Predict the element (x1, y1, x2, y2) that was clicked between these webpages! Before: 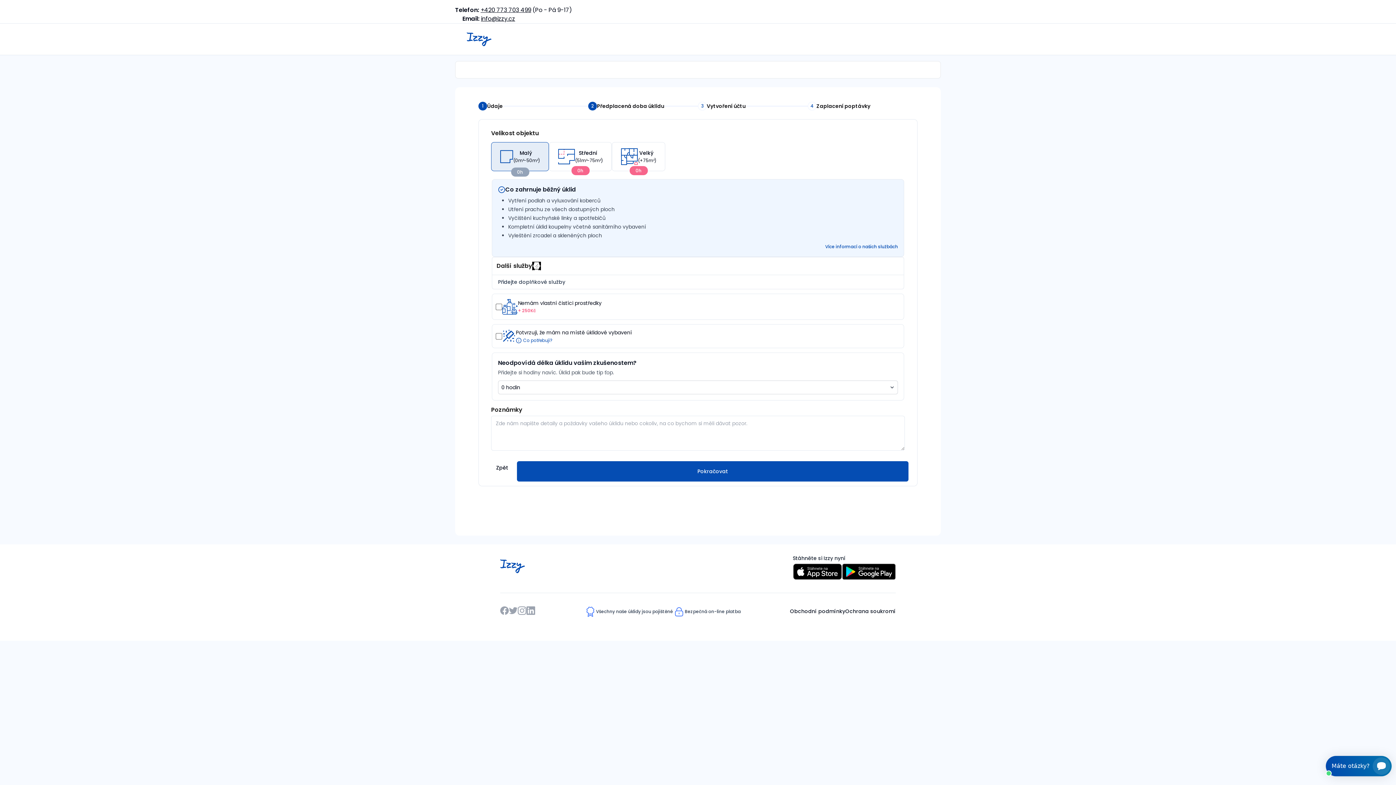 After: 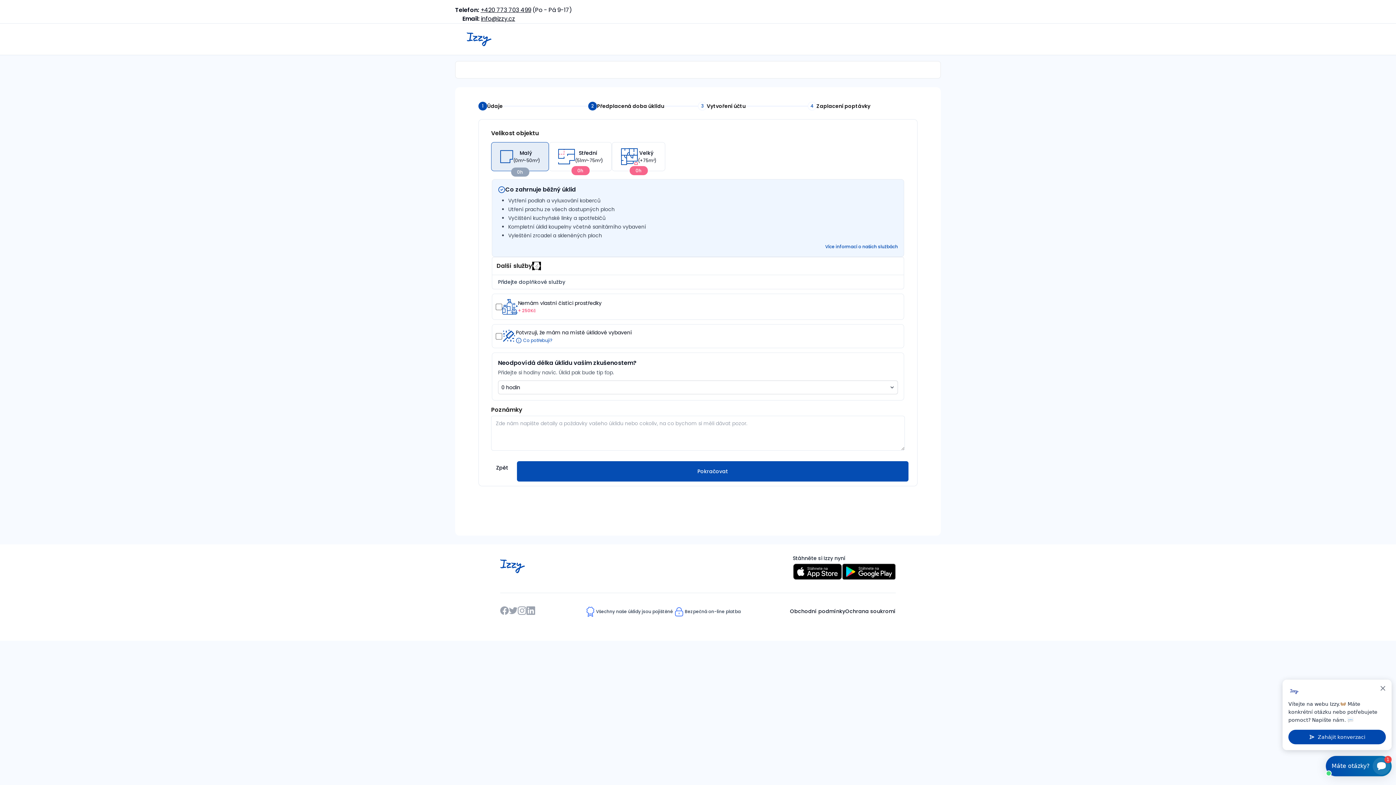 Action: bbox: (526, 606, 535, 617)